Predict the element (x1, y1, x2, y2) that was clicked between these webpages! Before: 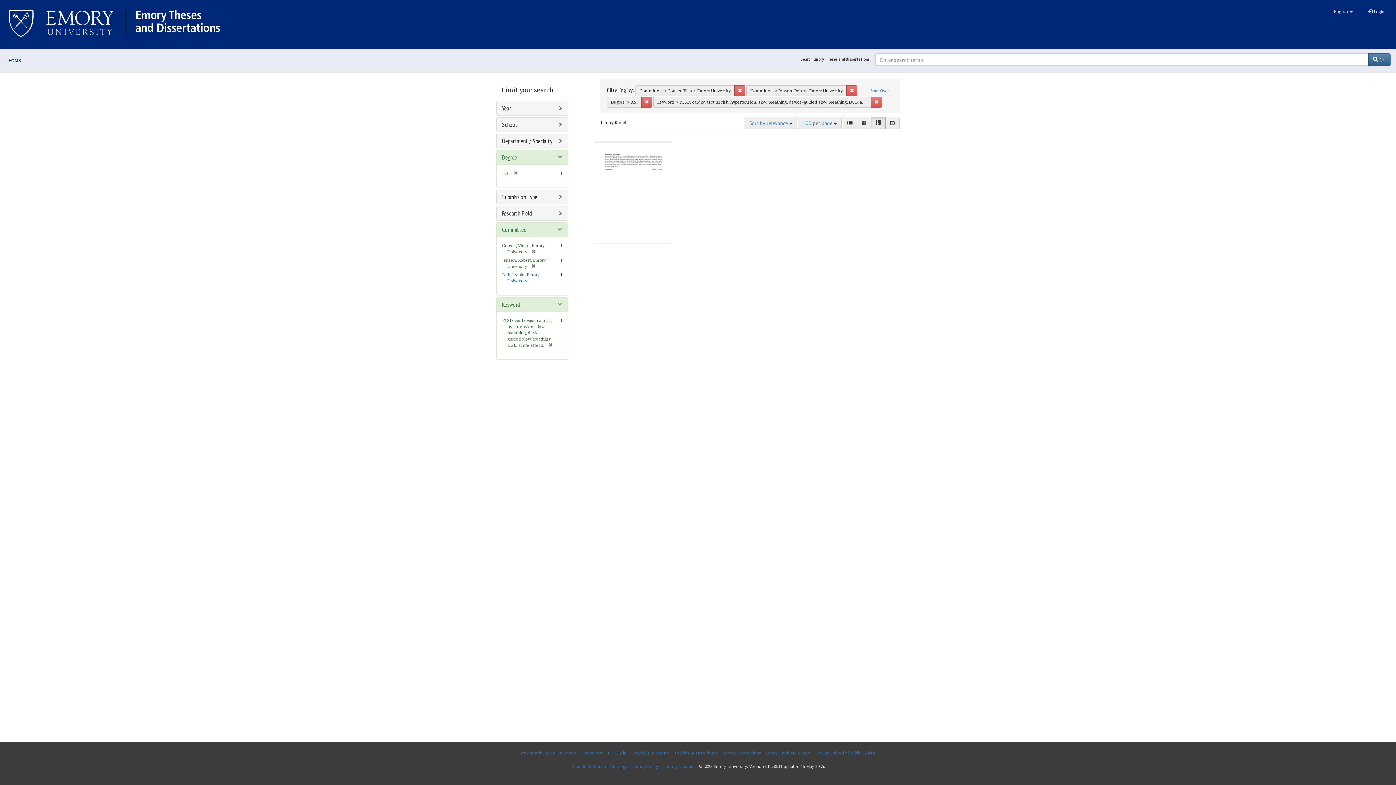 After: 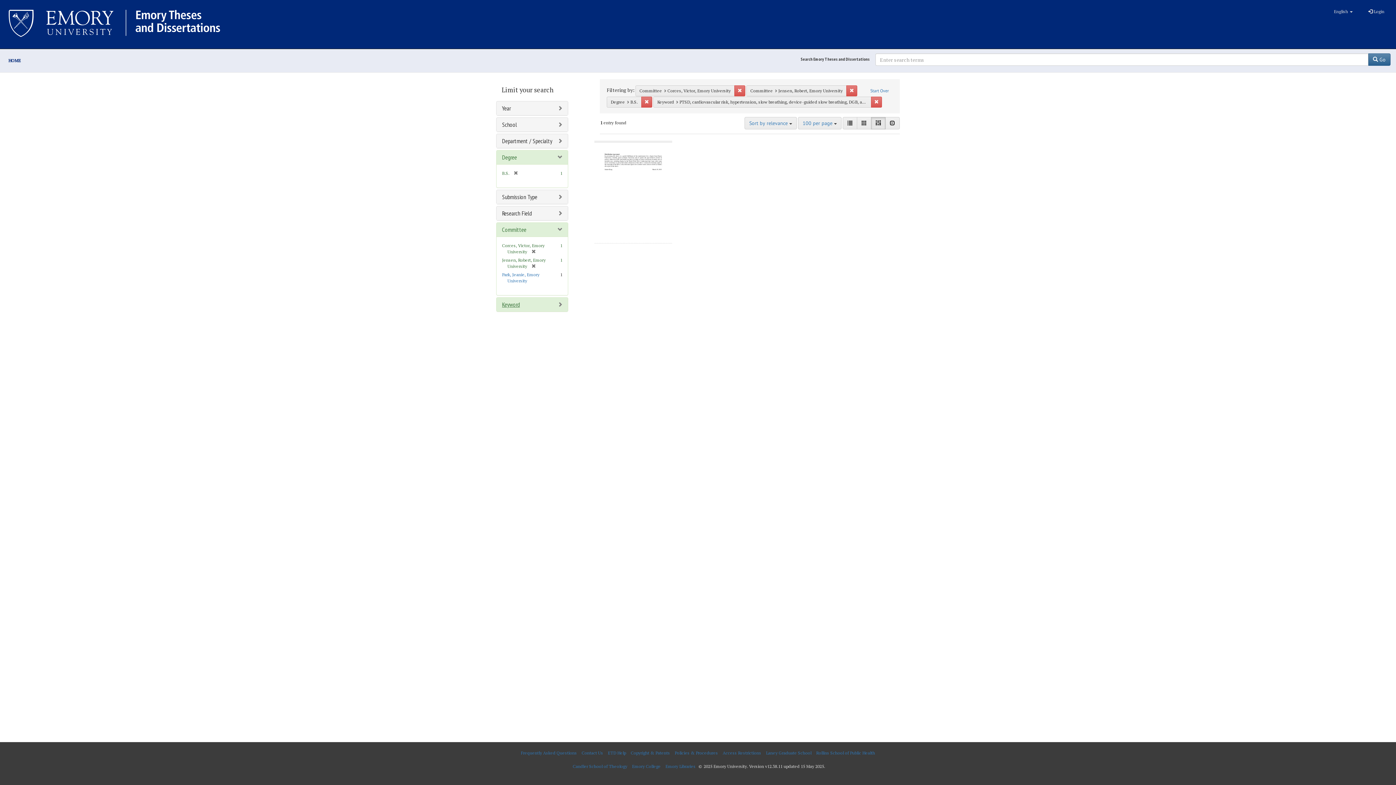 Action: label: Keyword bbox: (502, 300, 520, 308)